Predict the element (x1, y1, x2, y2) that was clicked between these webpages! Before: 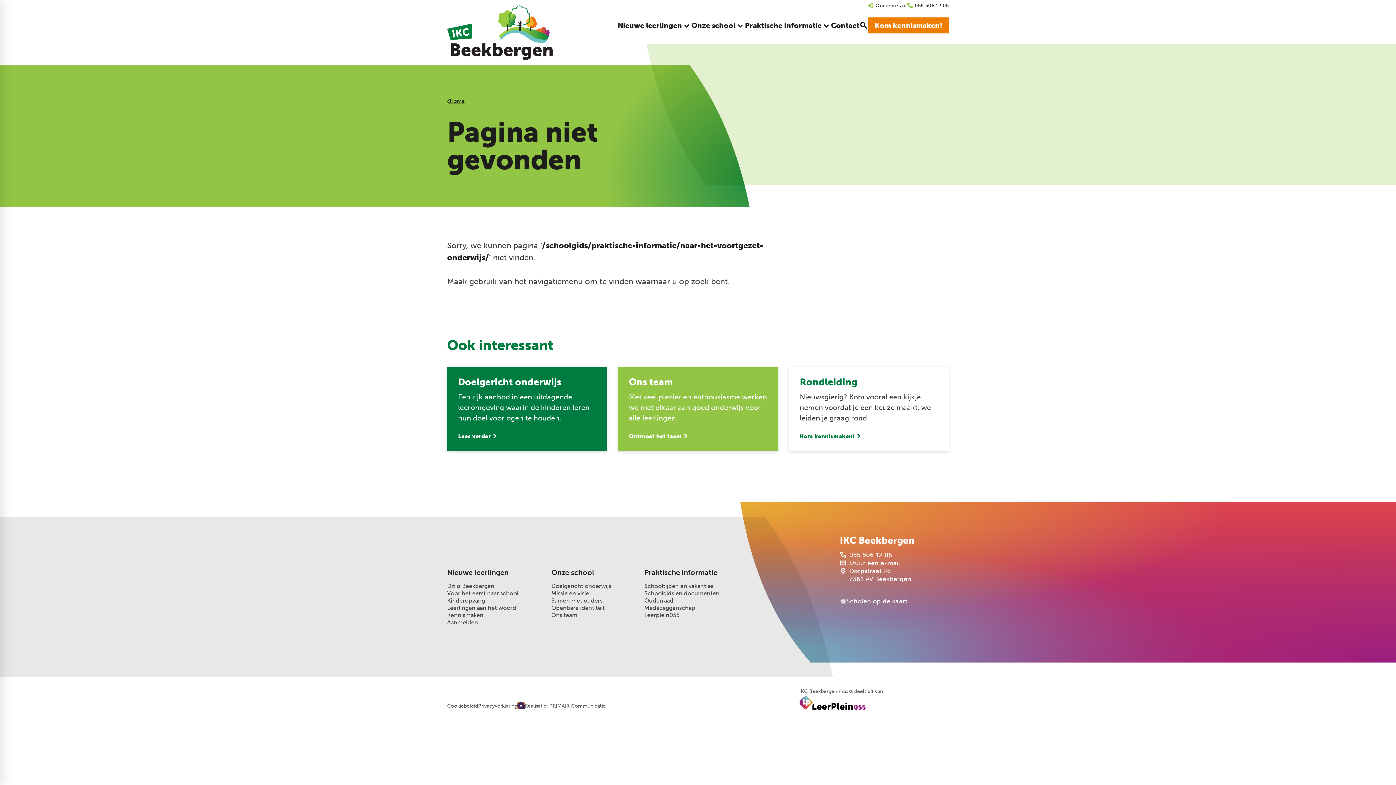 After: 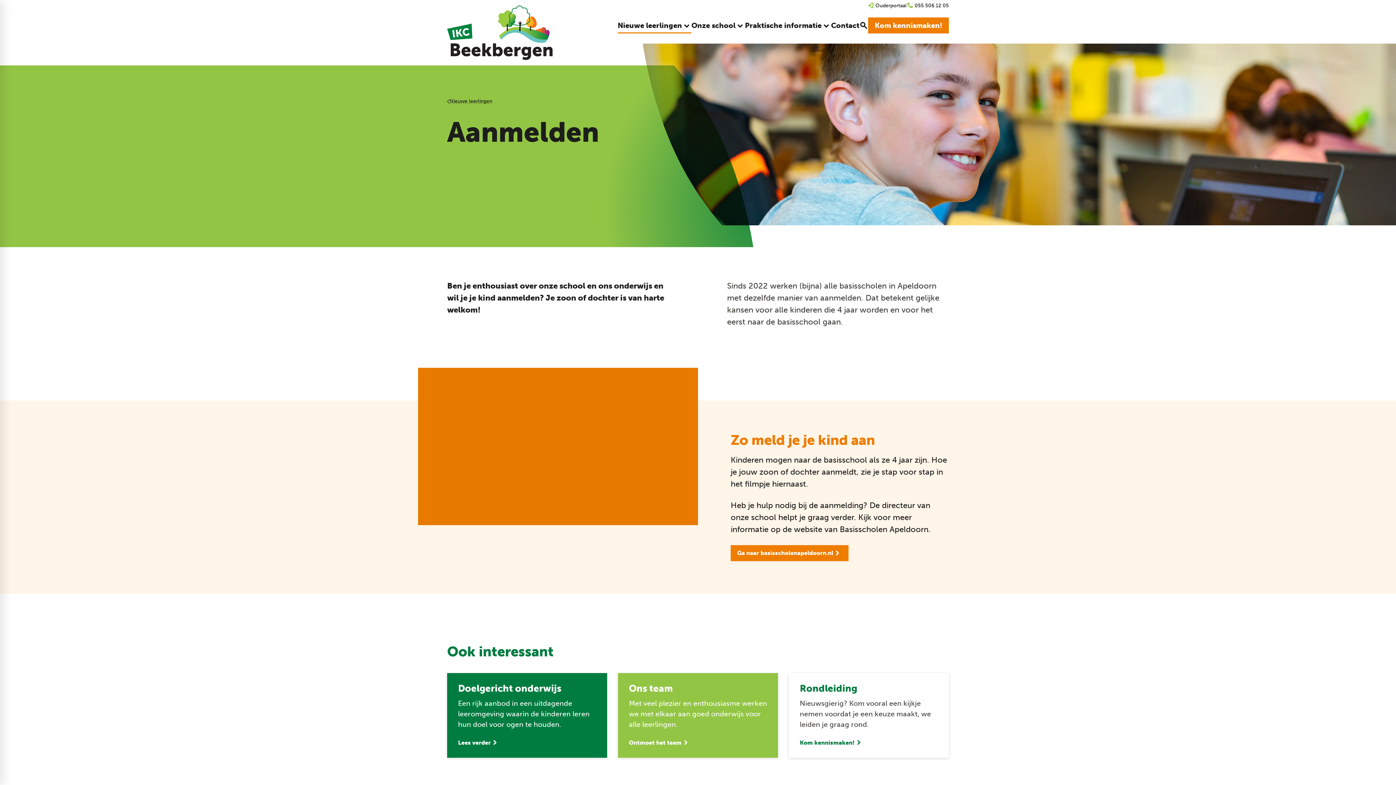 Action: bbox: (447, 619, 478, 626) label: Aanmelden